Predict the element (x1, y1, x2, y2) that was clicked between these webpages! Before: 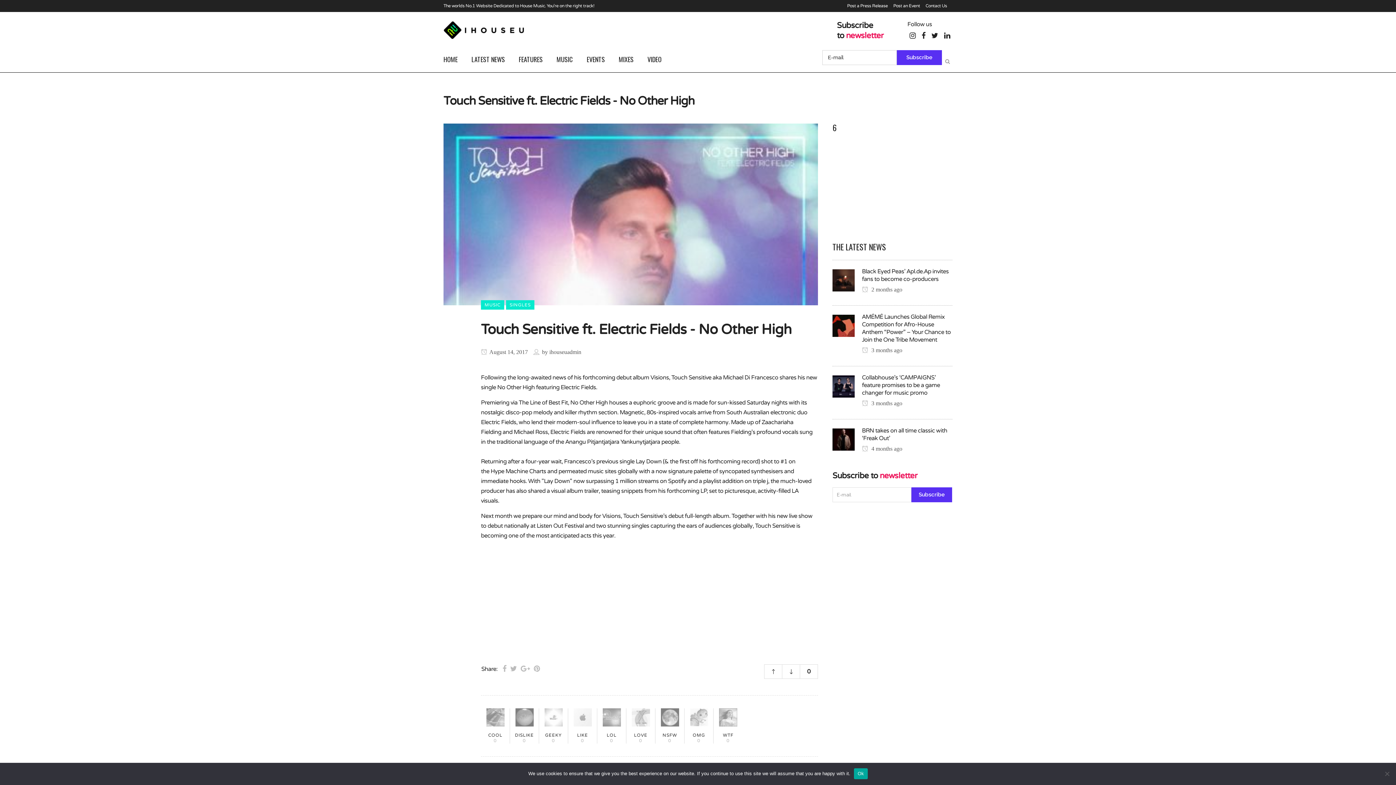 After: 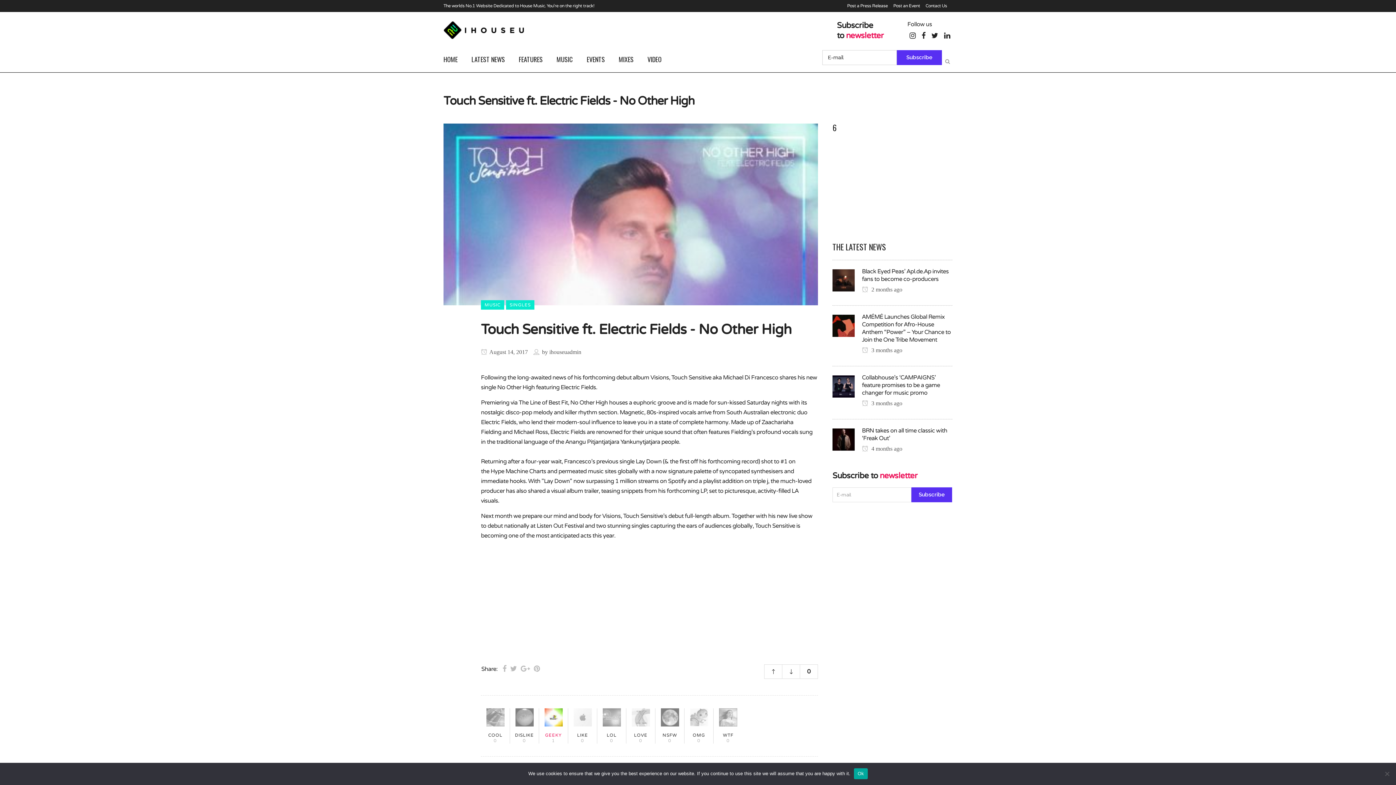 Action: label: GEEKY
0 bbox: (539, 708, 568, 744)